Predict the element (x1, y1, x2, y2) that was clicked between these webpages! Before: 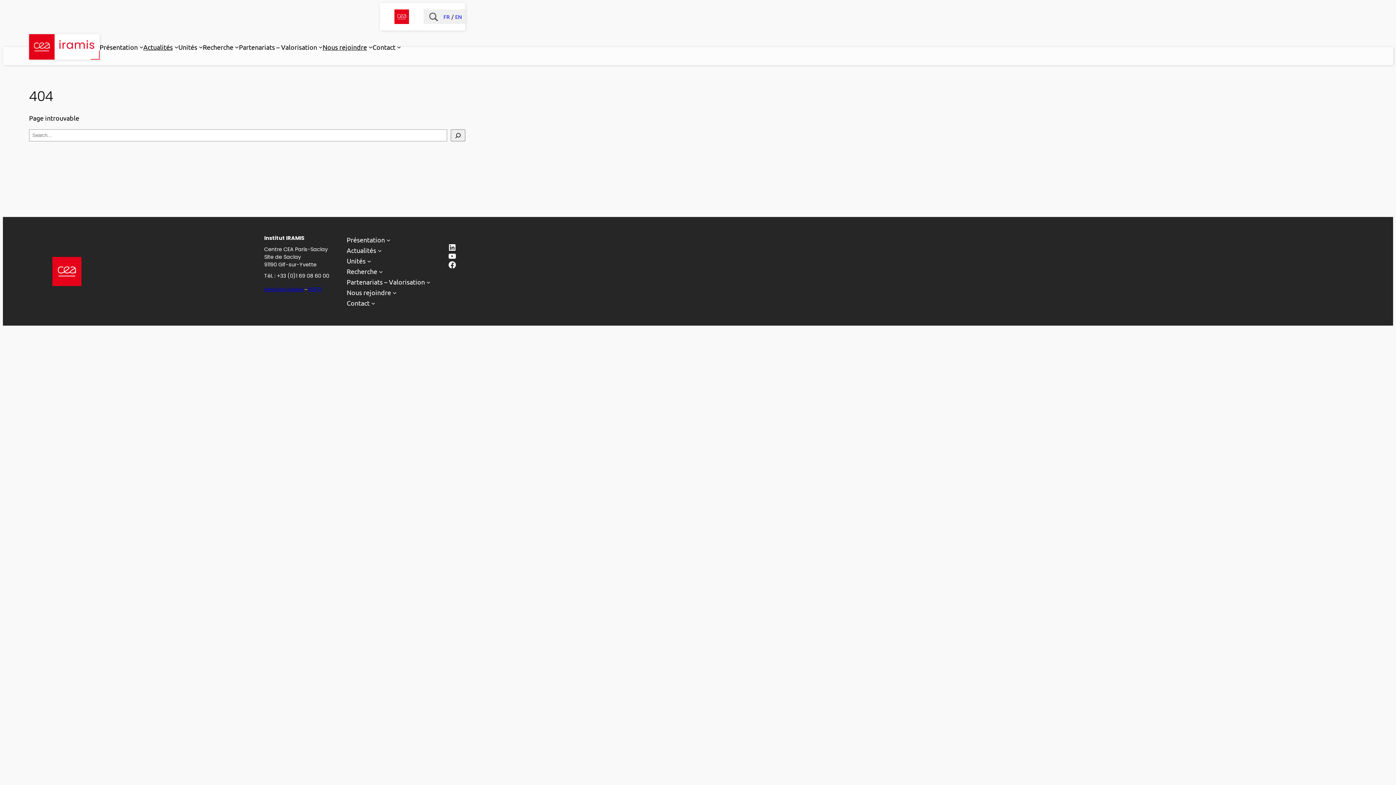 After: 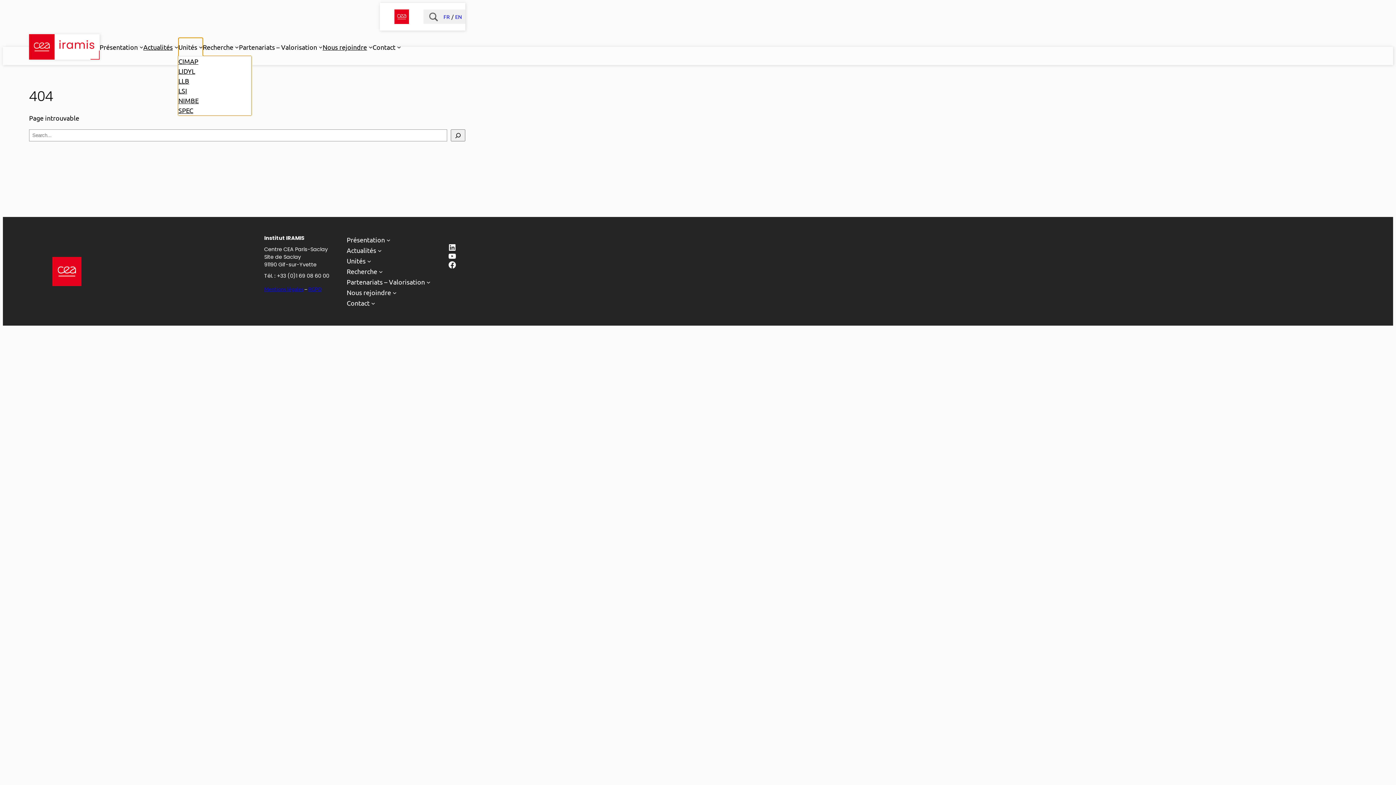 Action: label: Unités bbox: (178, 37, 197, 56)